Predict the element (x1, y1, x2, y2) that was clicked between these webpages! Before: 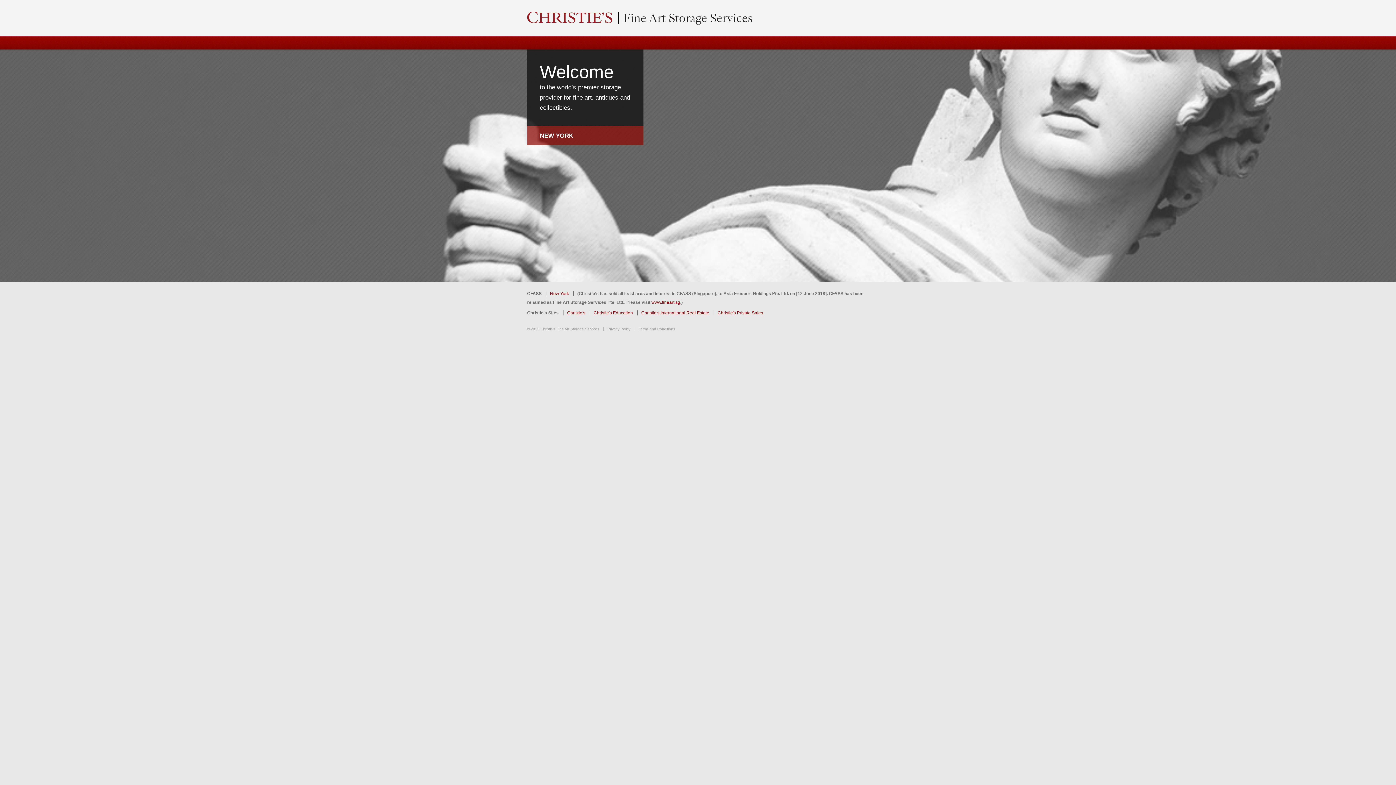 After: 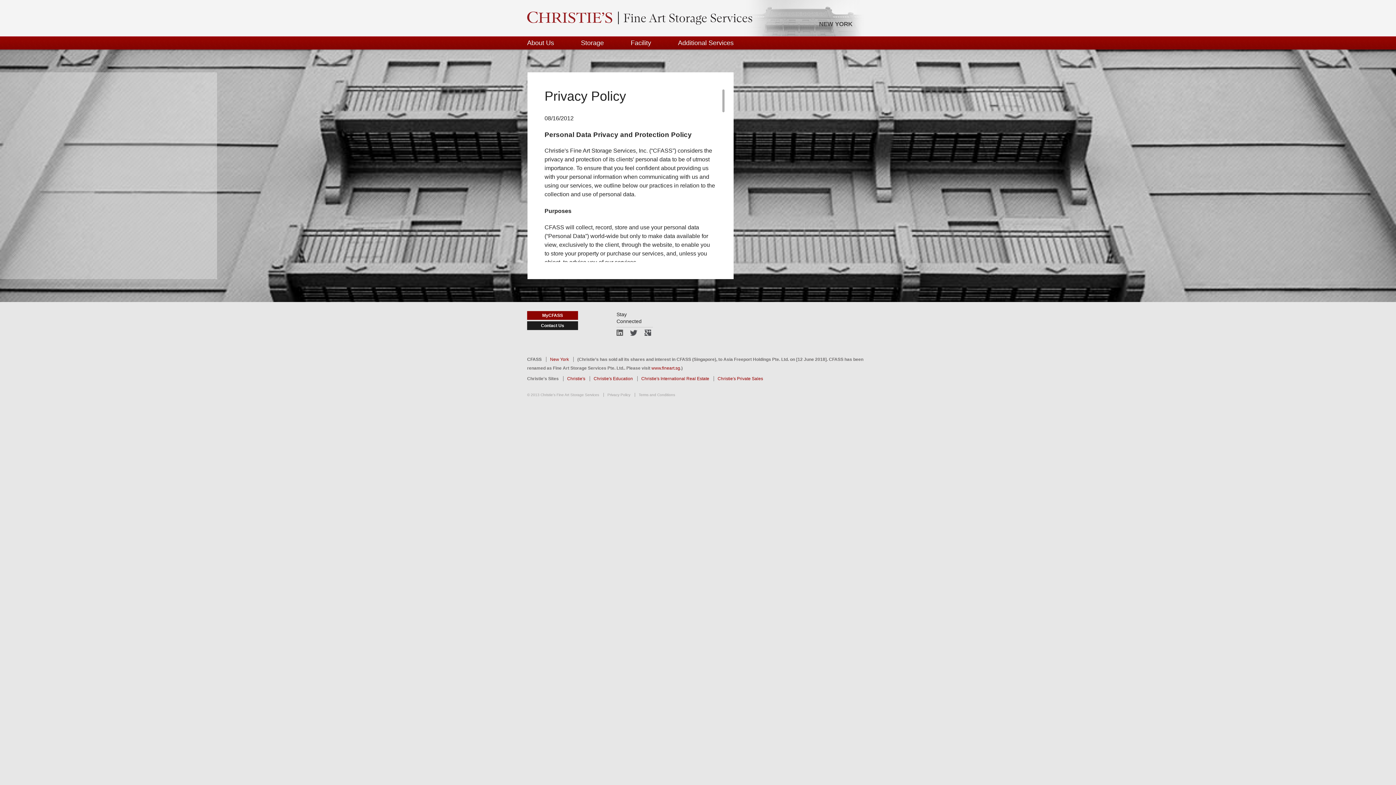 Action: label: Privacy Policy bbox: (607, 327, 630, 331)